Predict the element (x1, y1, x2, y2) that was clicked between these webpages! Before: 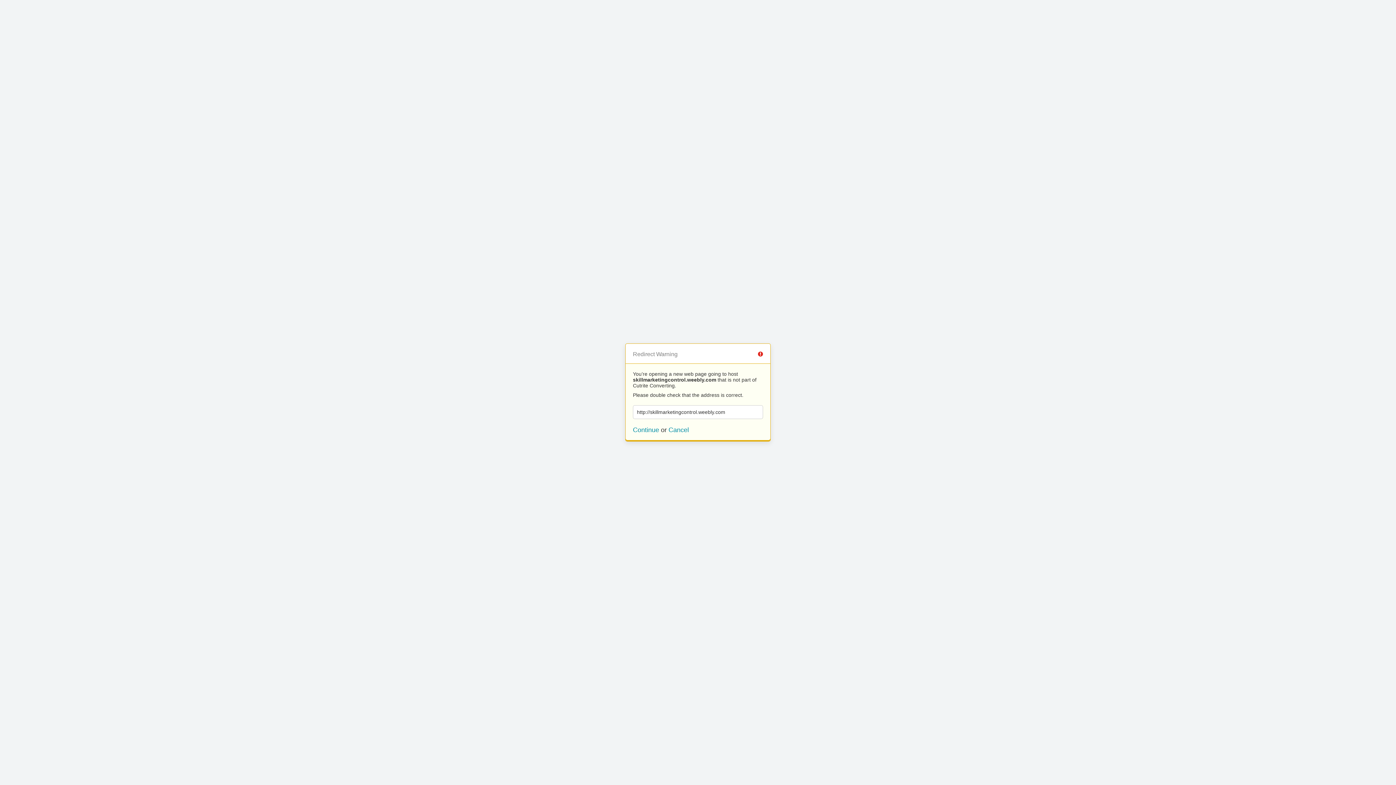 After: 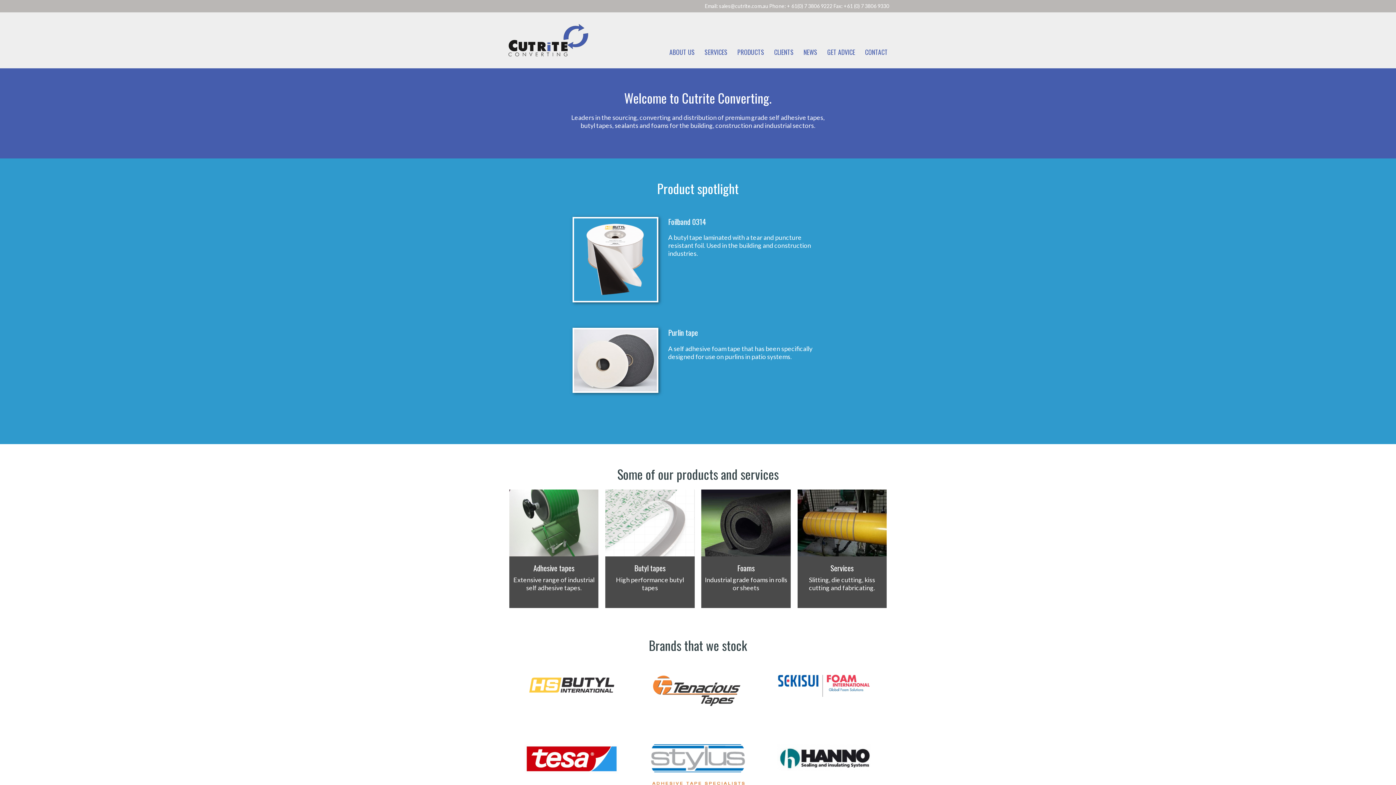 Action: bbox: (668, 426, 689, 433) label: Cancel